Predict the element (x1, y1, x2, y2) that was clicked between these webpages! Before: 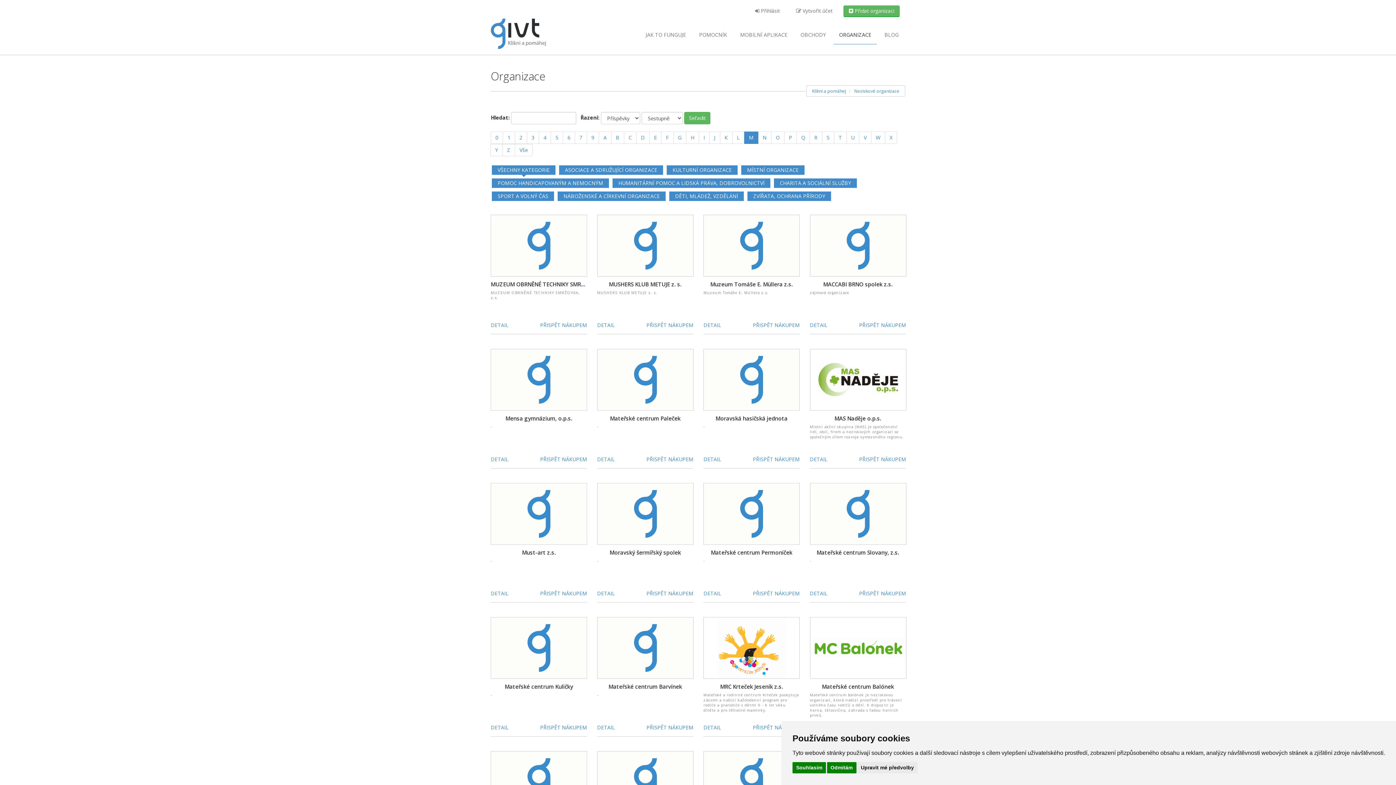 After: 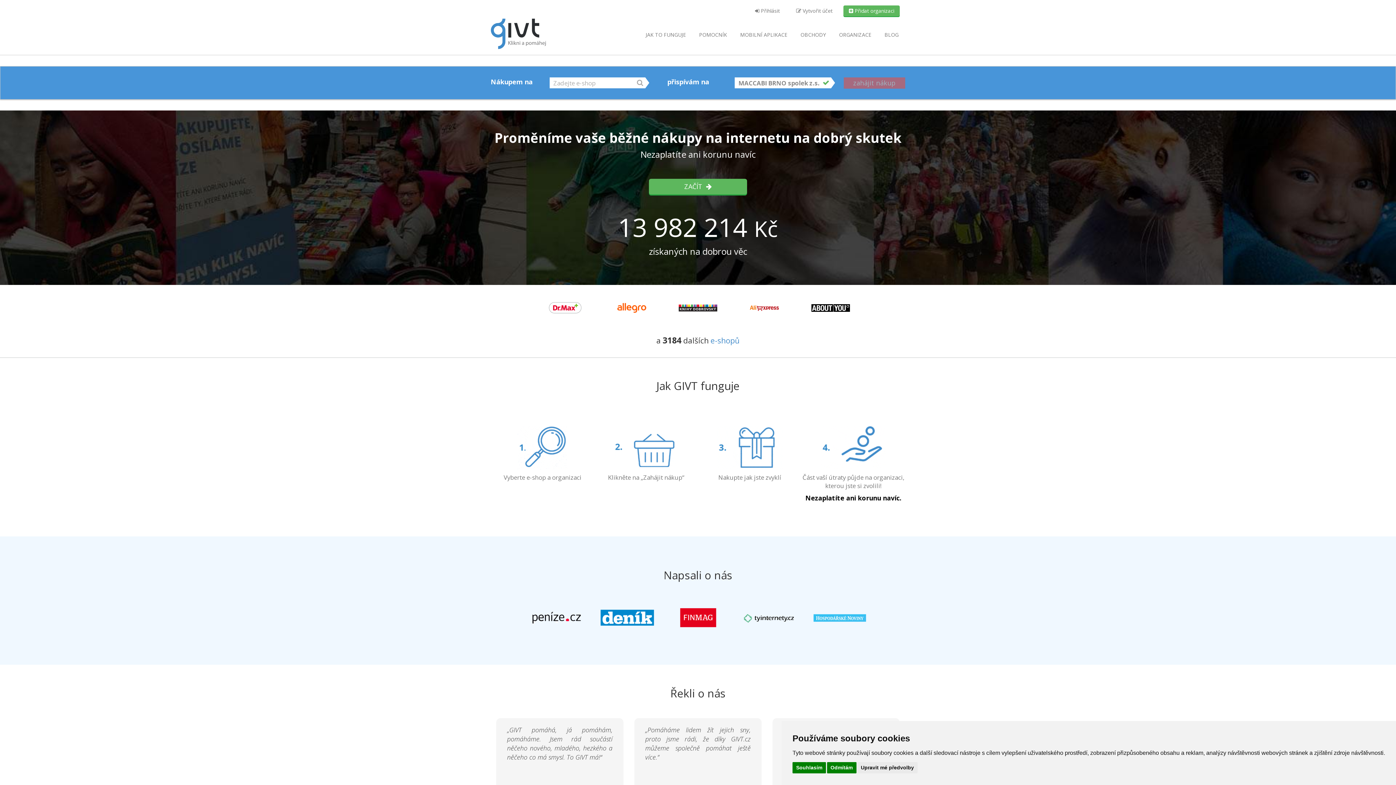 Action: label: PŘISPĚT NÁKUPEM bbox: (859, 321, 906, 328)